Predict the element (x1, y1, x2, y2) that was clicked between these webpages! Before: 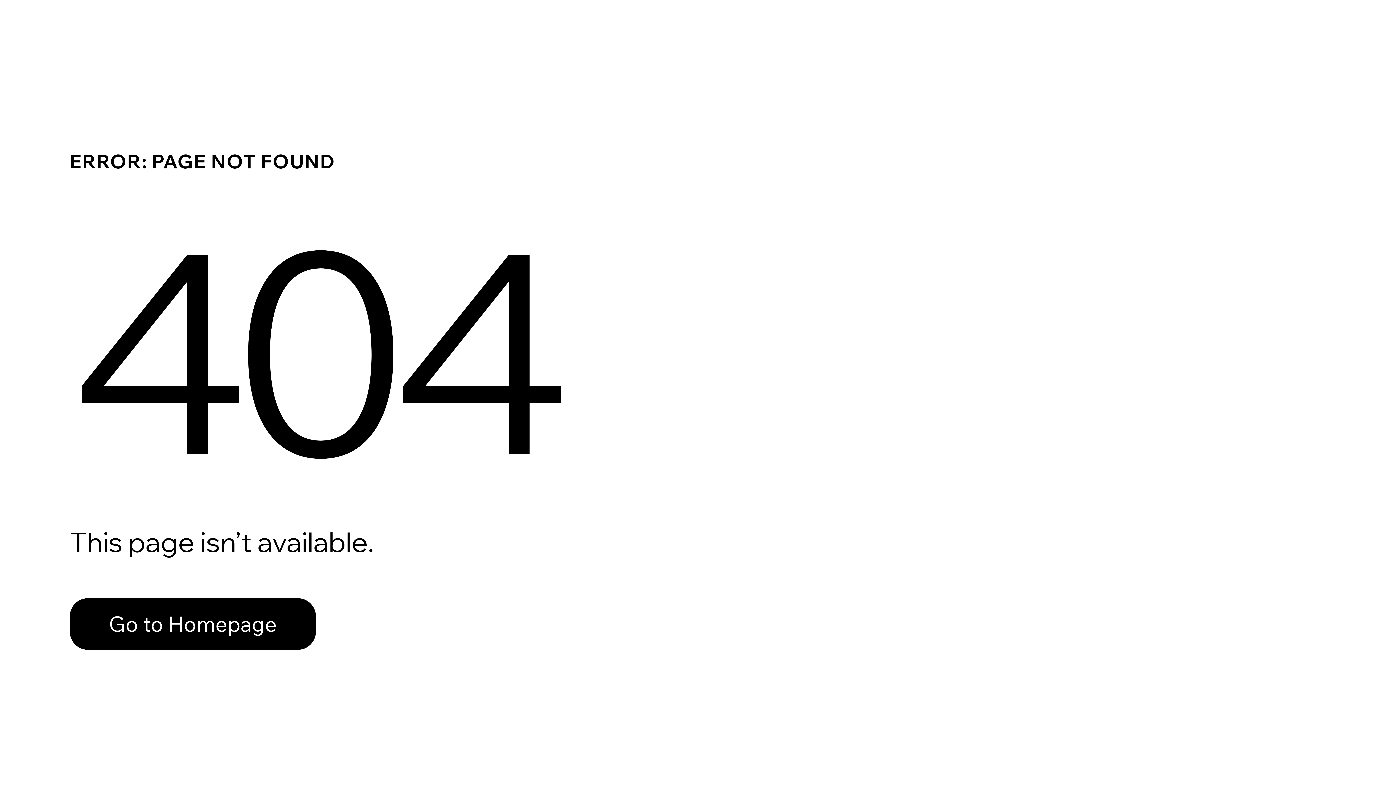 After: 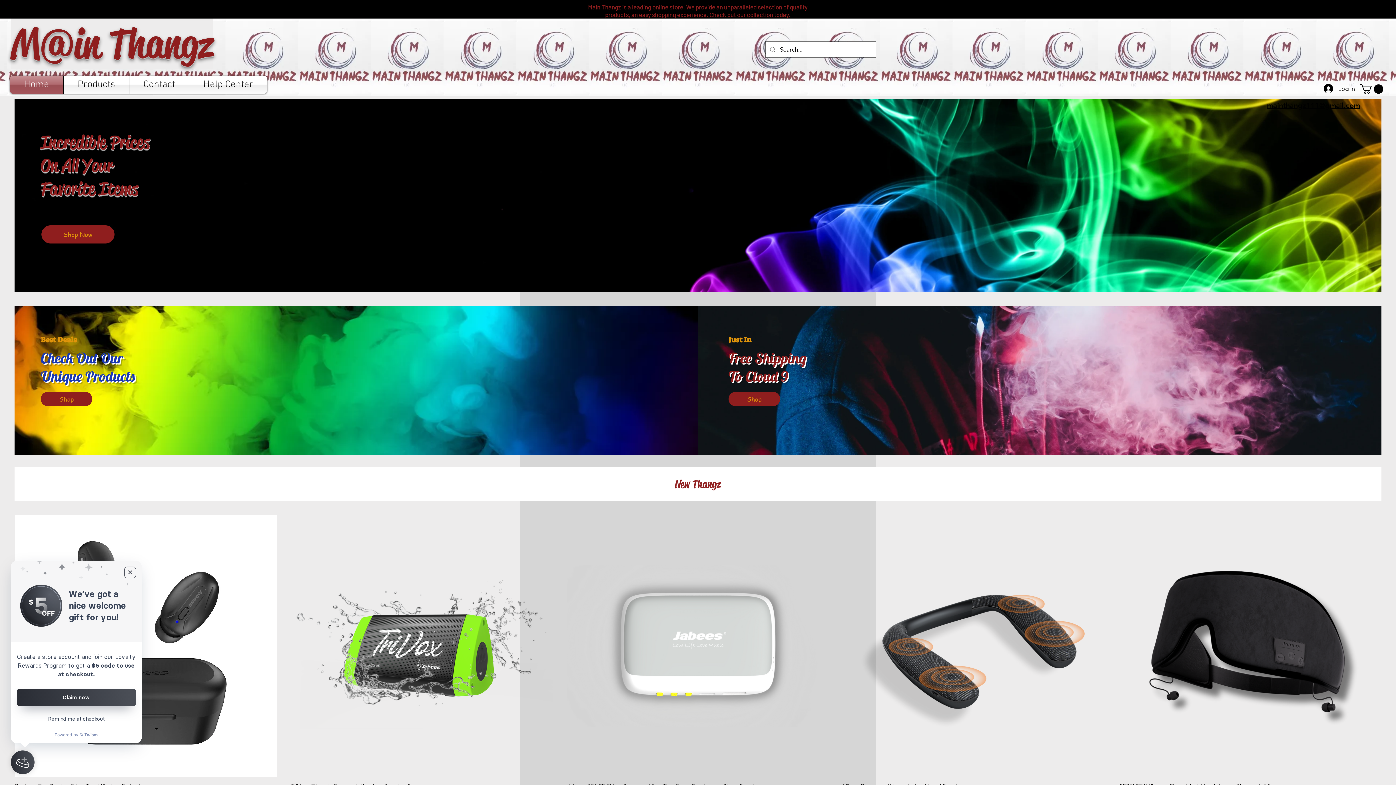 Action: bbox: (69, 598, 316, 650) label: Go to Homepage